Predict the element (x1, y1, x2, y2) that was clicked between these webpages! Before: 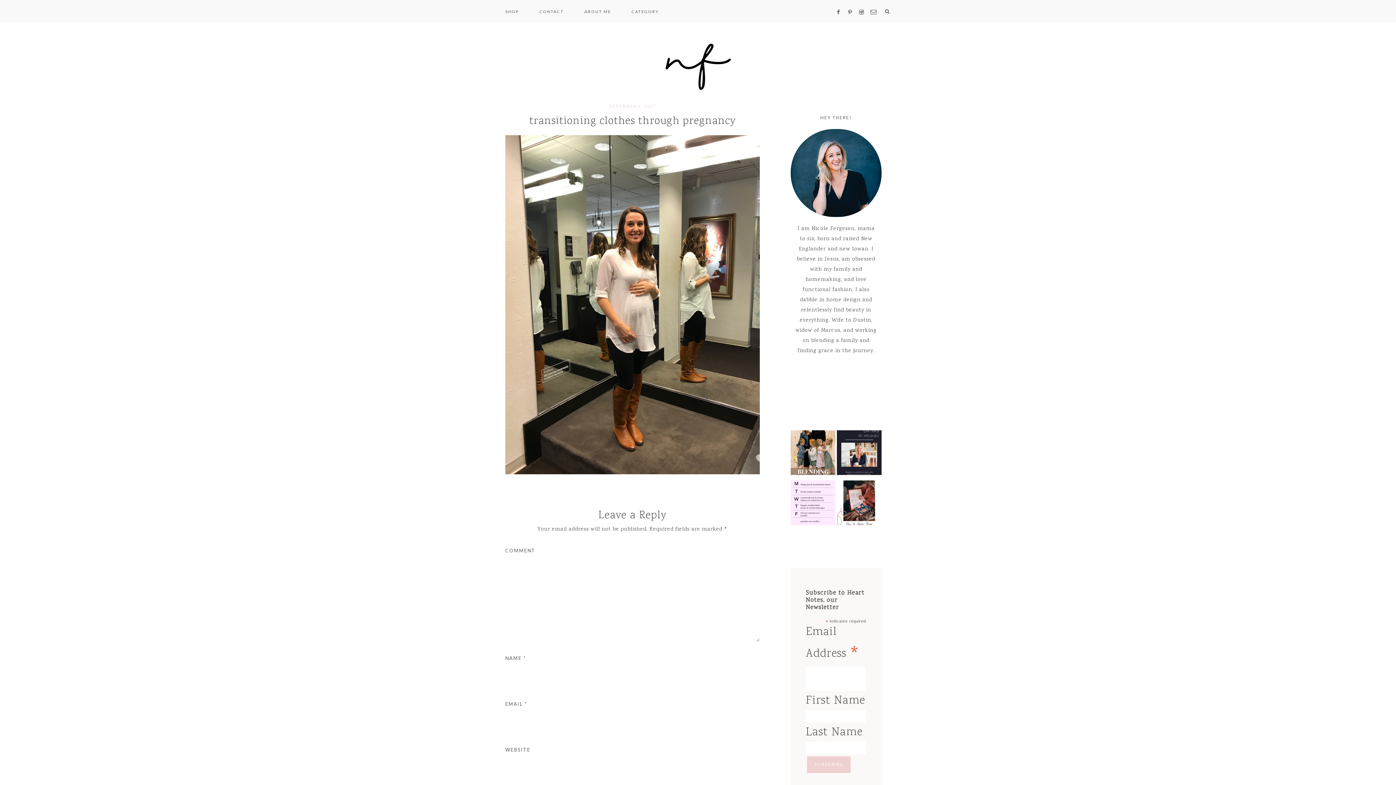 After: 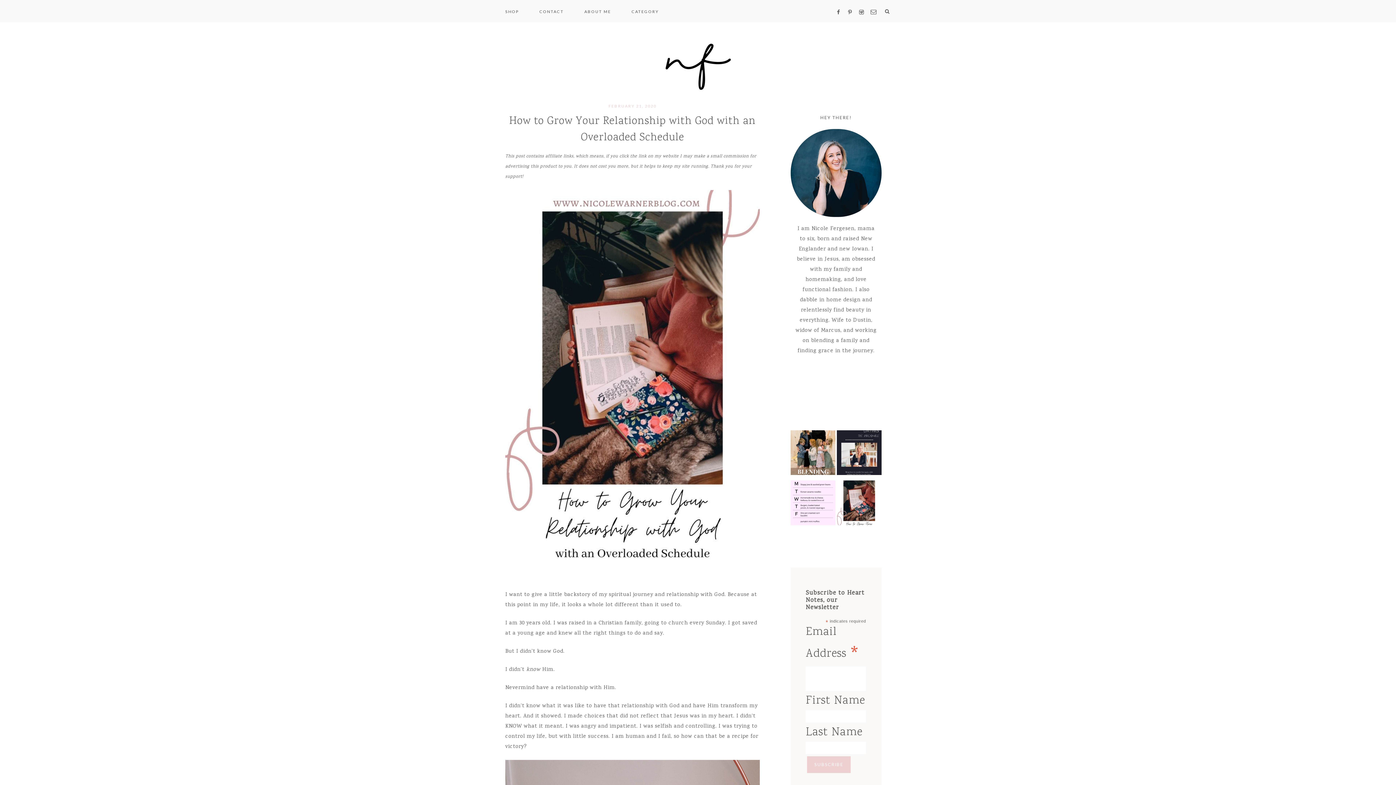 Action: bbox: (837, 480, 881, 529)